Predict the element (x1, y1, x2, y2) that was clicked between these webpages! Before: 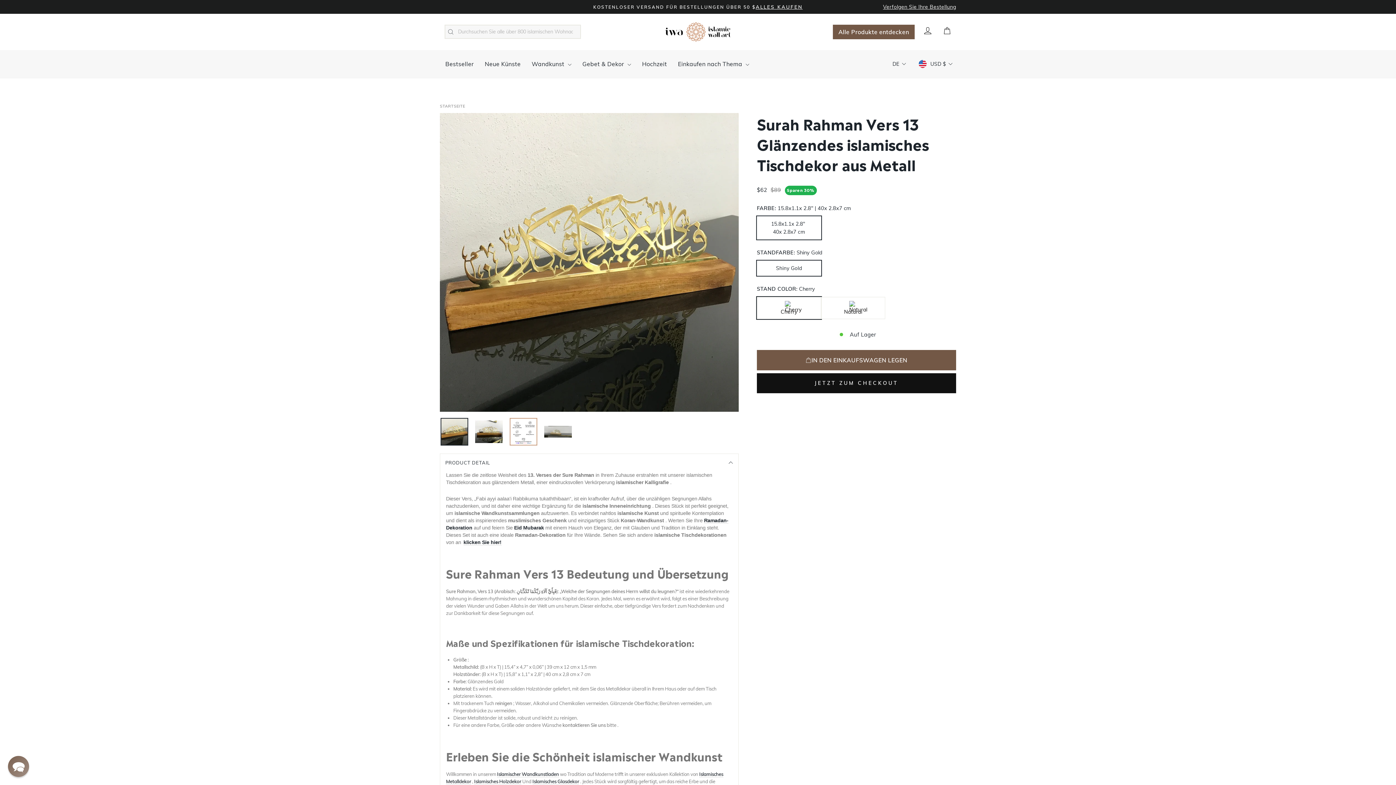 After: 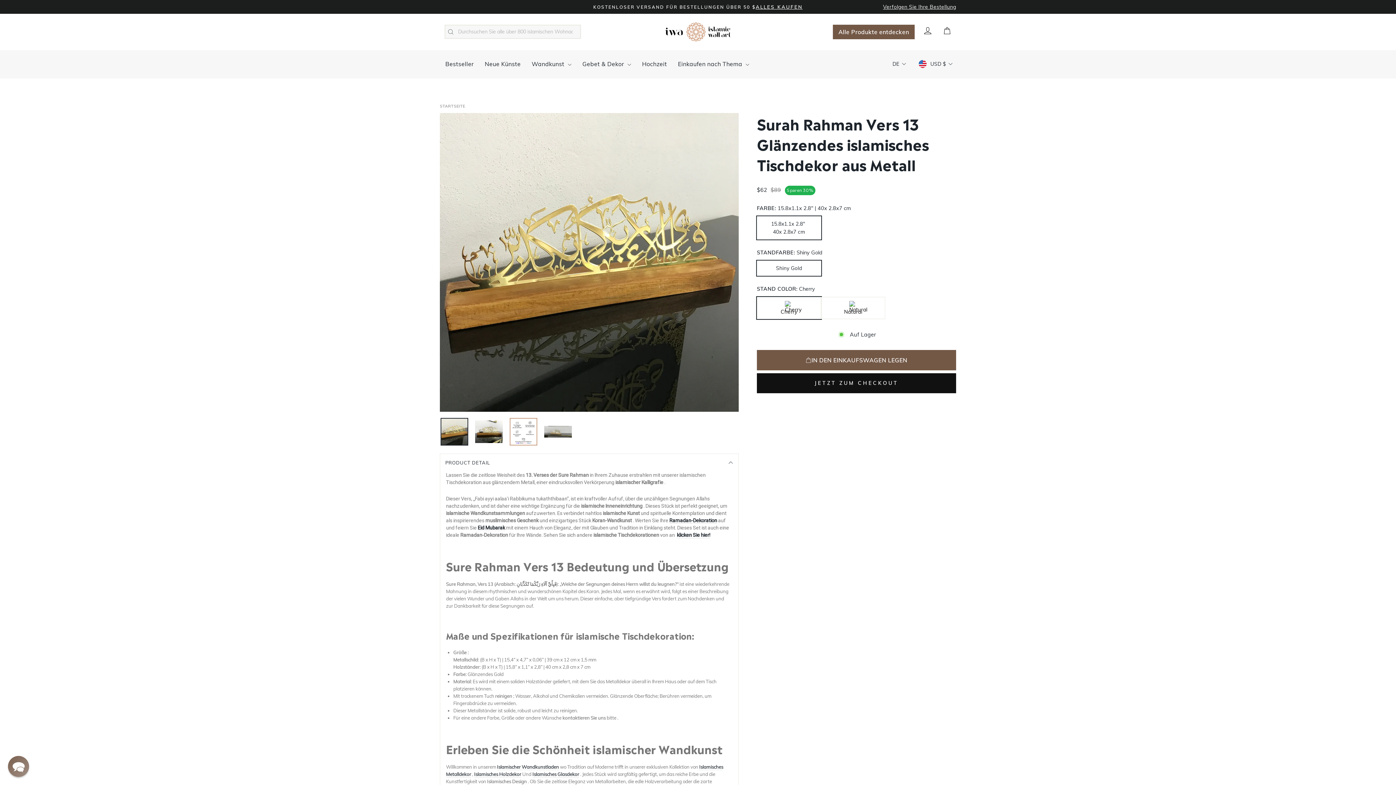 Action: bbox: (440, 418, 468, 445)